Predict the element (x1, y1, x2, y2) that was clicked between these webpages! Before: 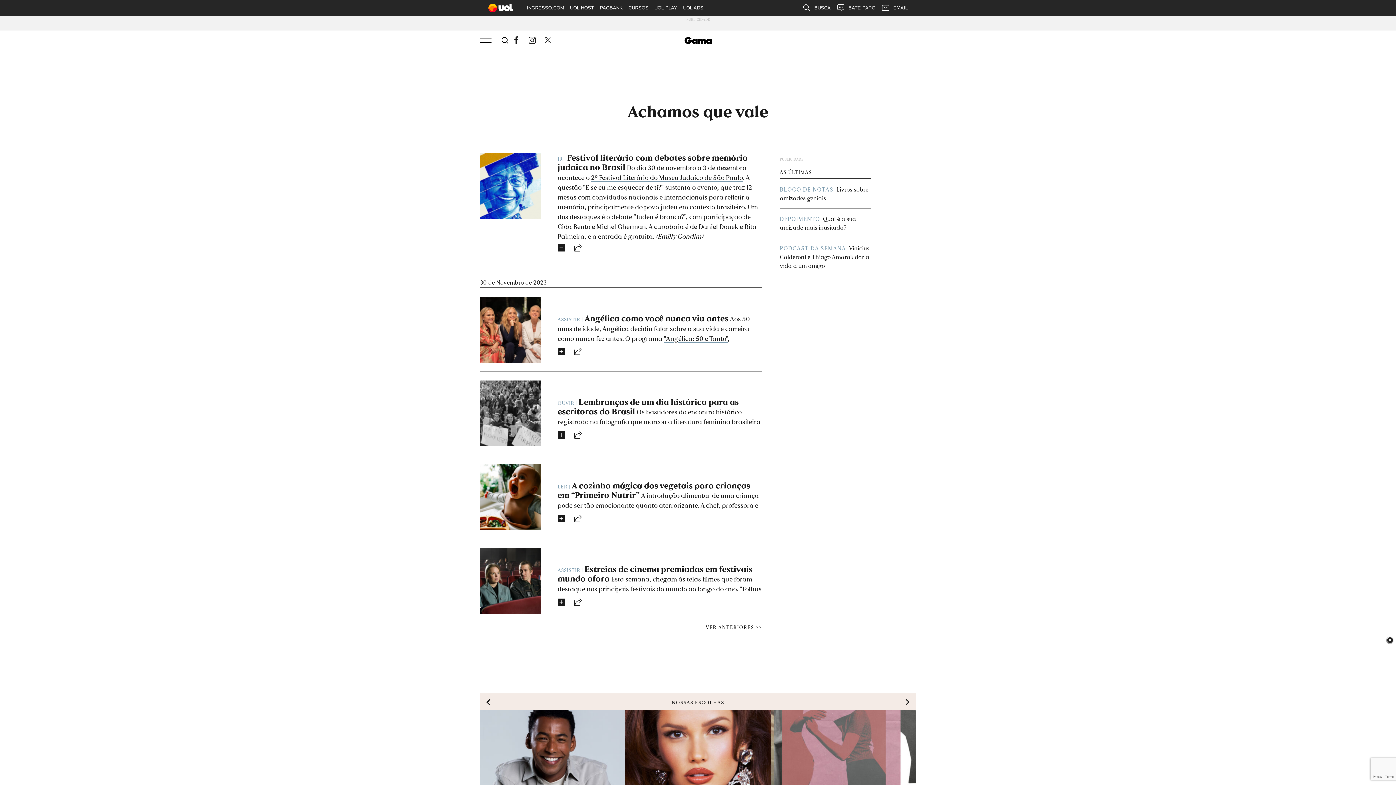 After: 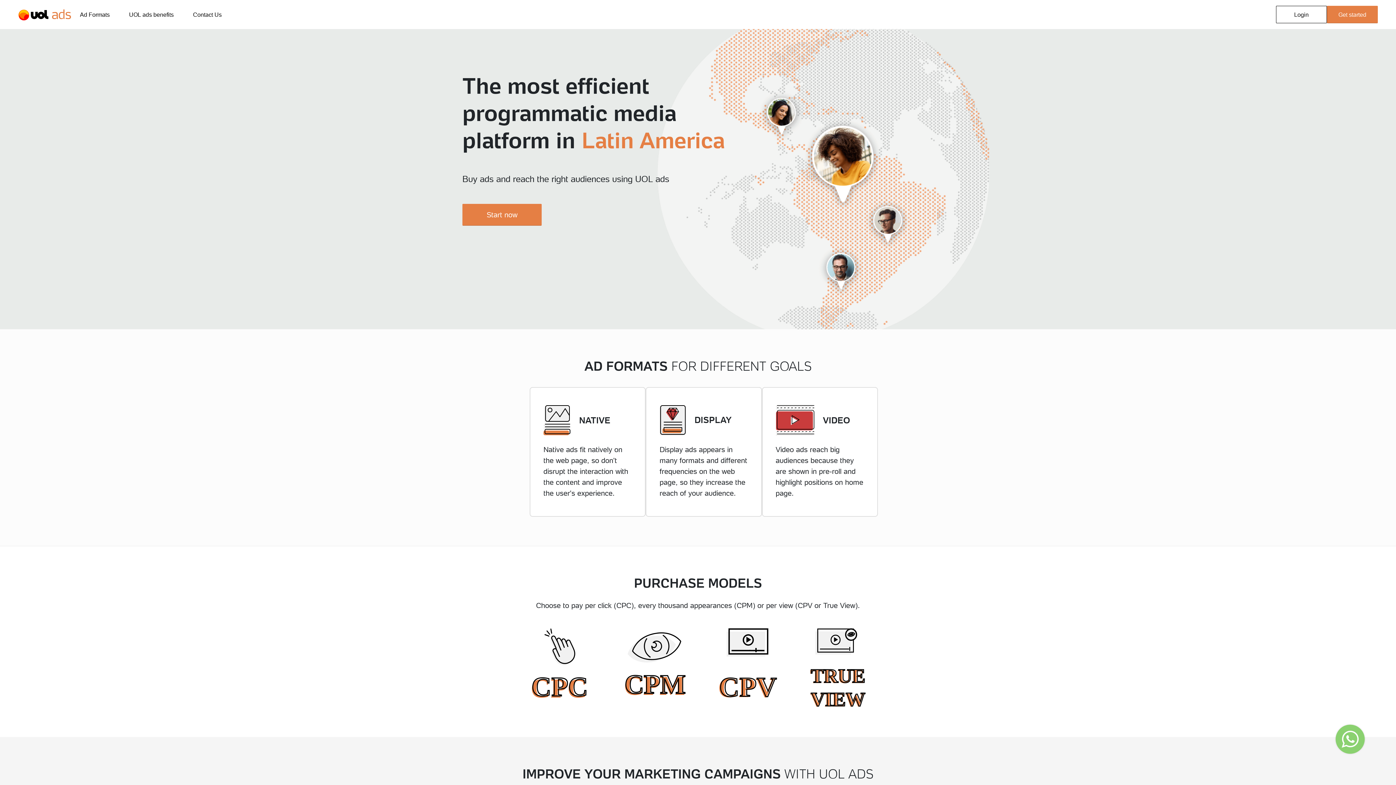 Action: bbox: (680, 0, 706, 16) label: UOL ADS